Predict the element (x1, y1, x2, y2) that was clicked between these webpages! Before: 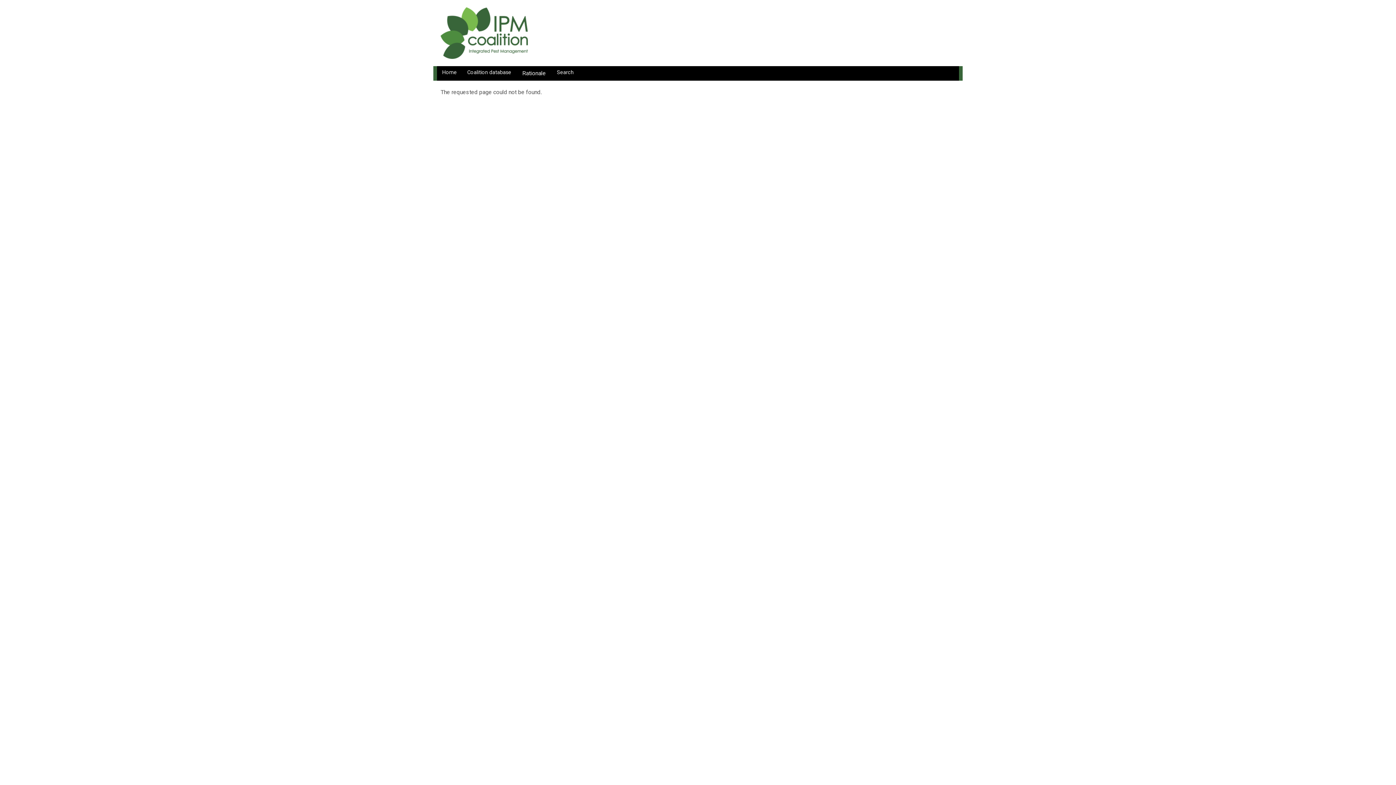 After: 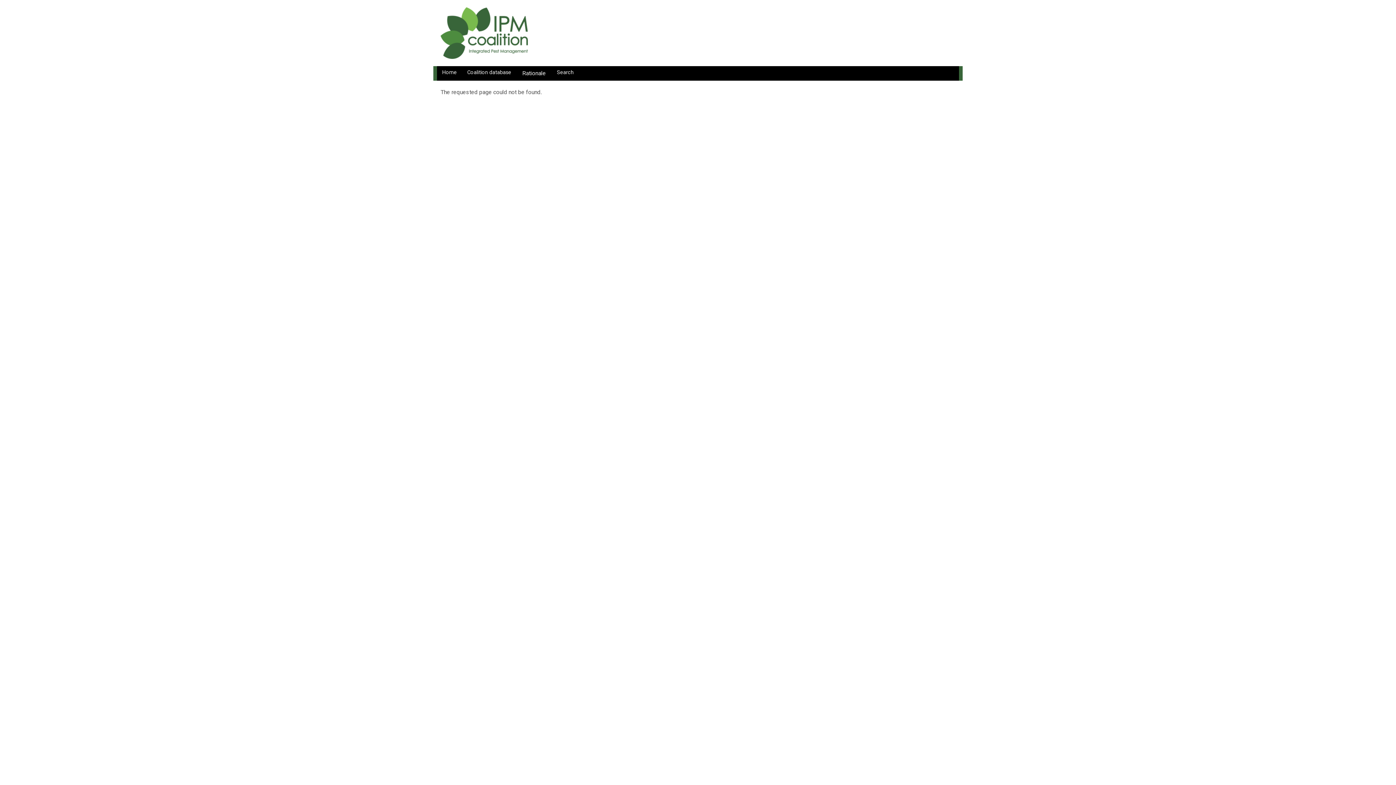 Action: bbox: (905, 105, 959, 114) label: Design by Adaptive Theme